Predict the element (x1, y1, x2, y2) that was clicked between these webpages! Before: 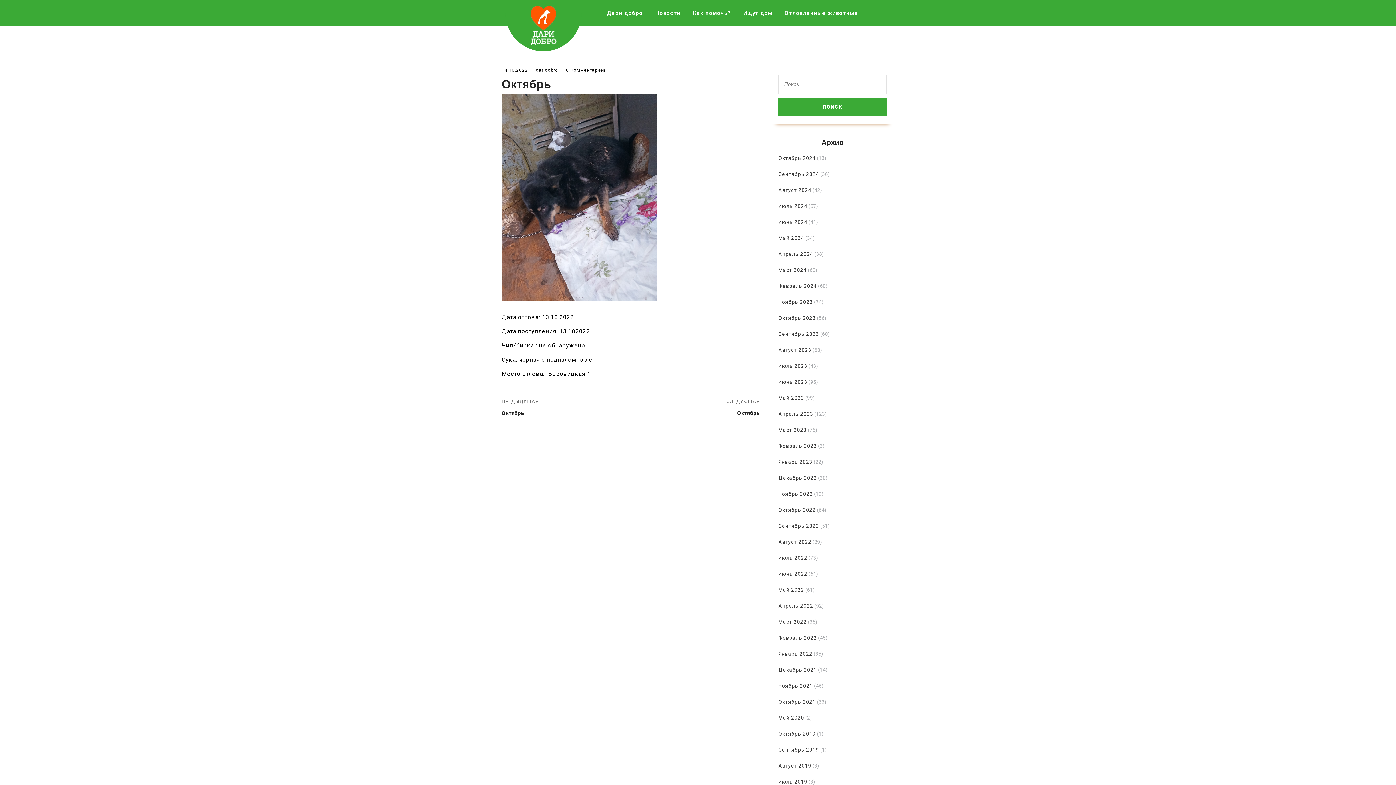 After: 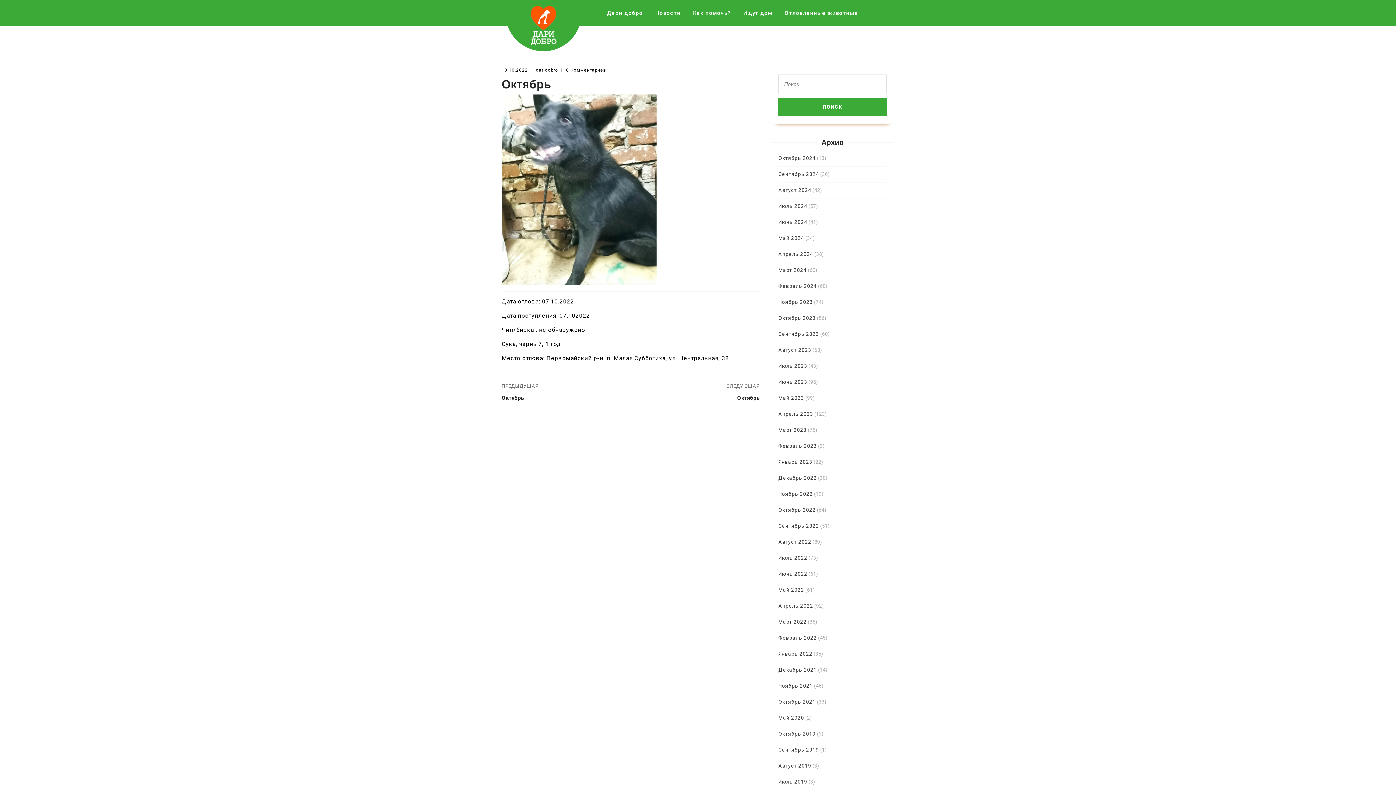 Action: bbox: (501, 386, 630, 429) label: ПРЕДЫДУЩАЯ
Предыдущий пост:
Октябрь